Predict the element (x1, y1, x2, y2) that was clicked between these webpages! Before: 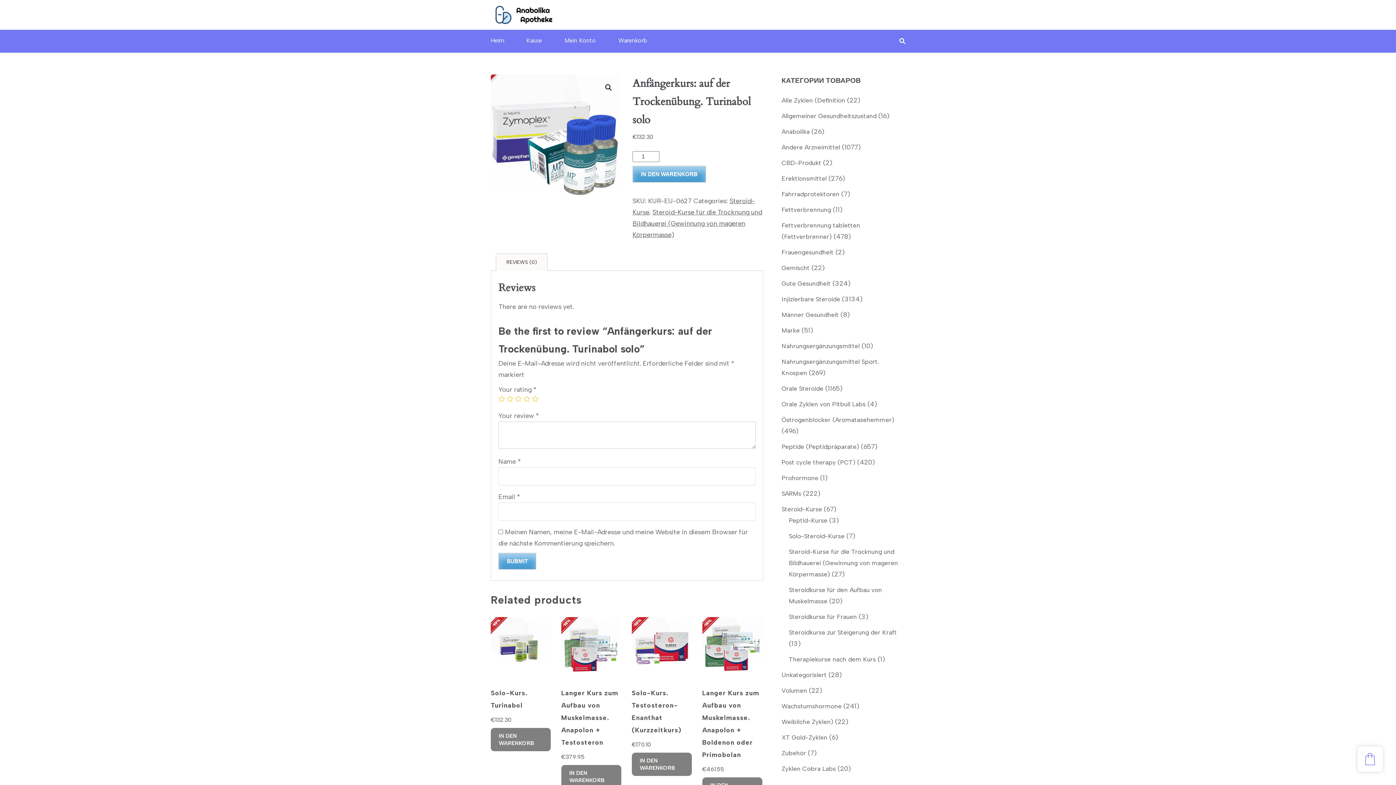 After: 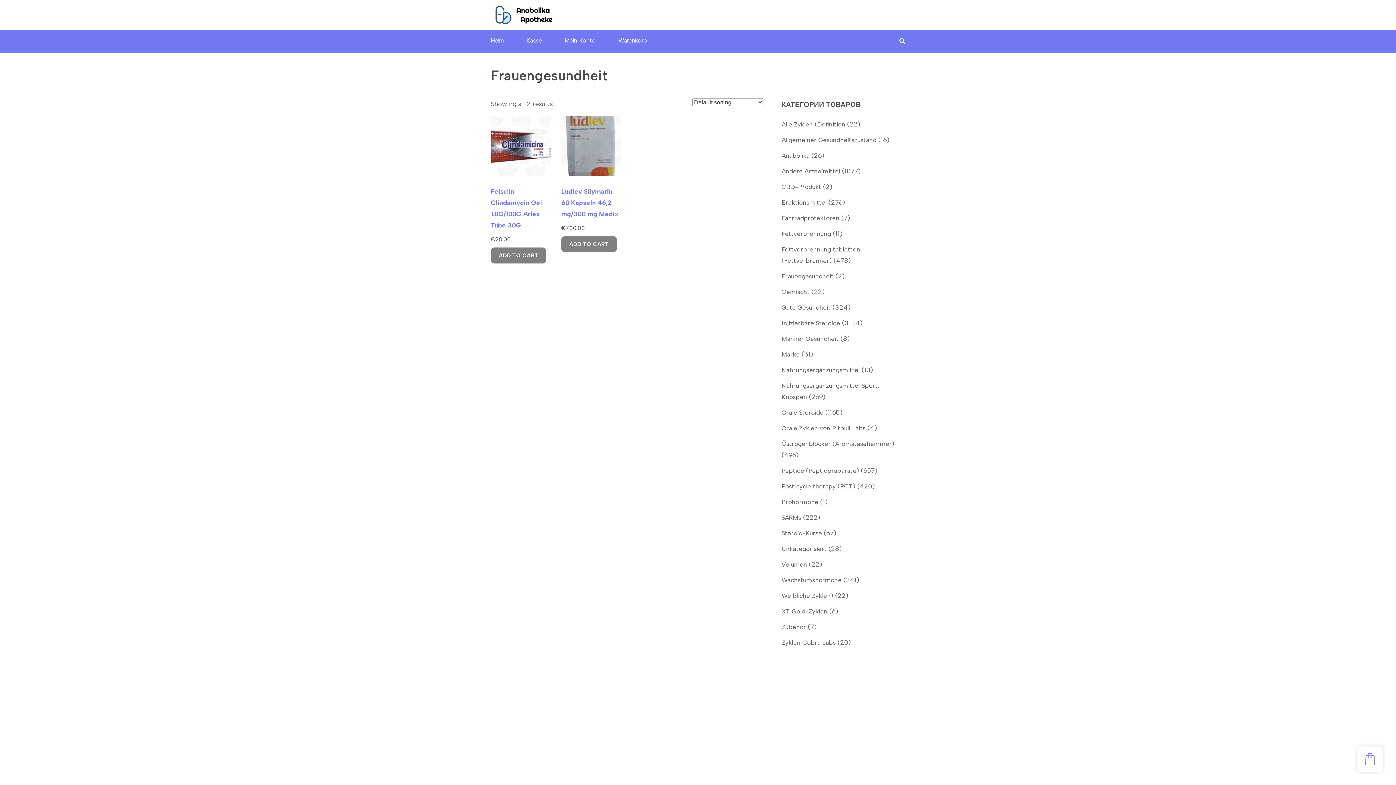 Action: bbox: (781, 248, 833, 256) label: Frauengesundheit